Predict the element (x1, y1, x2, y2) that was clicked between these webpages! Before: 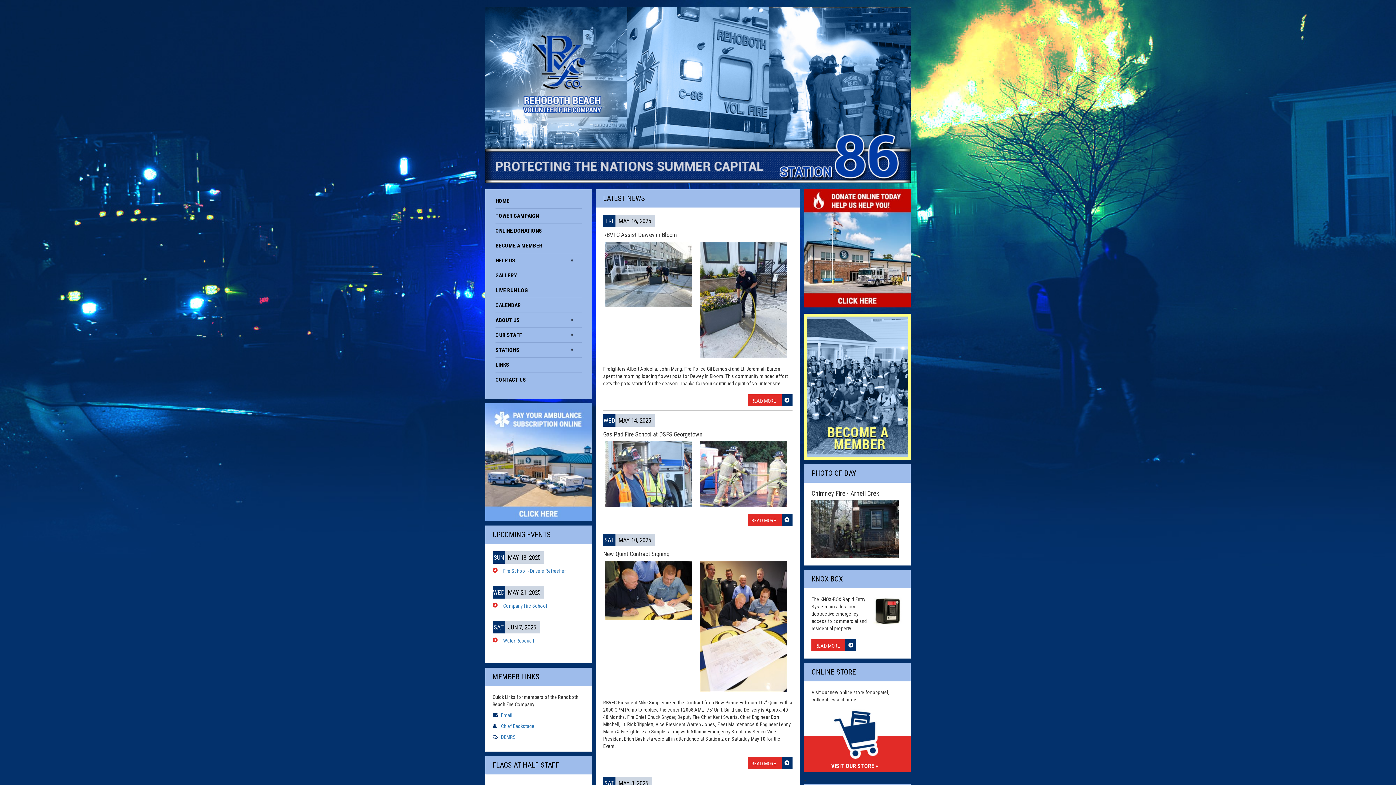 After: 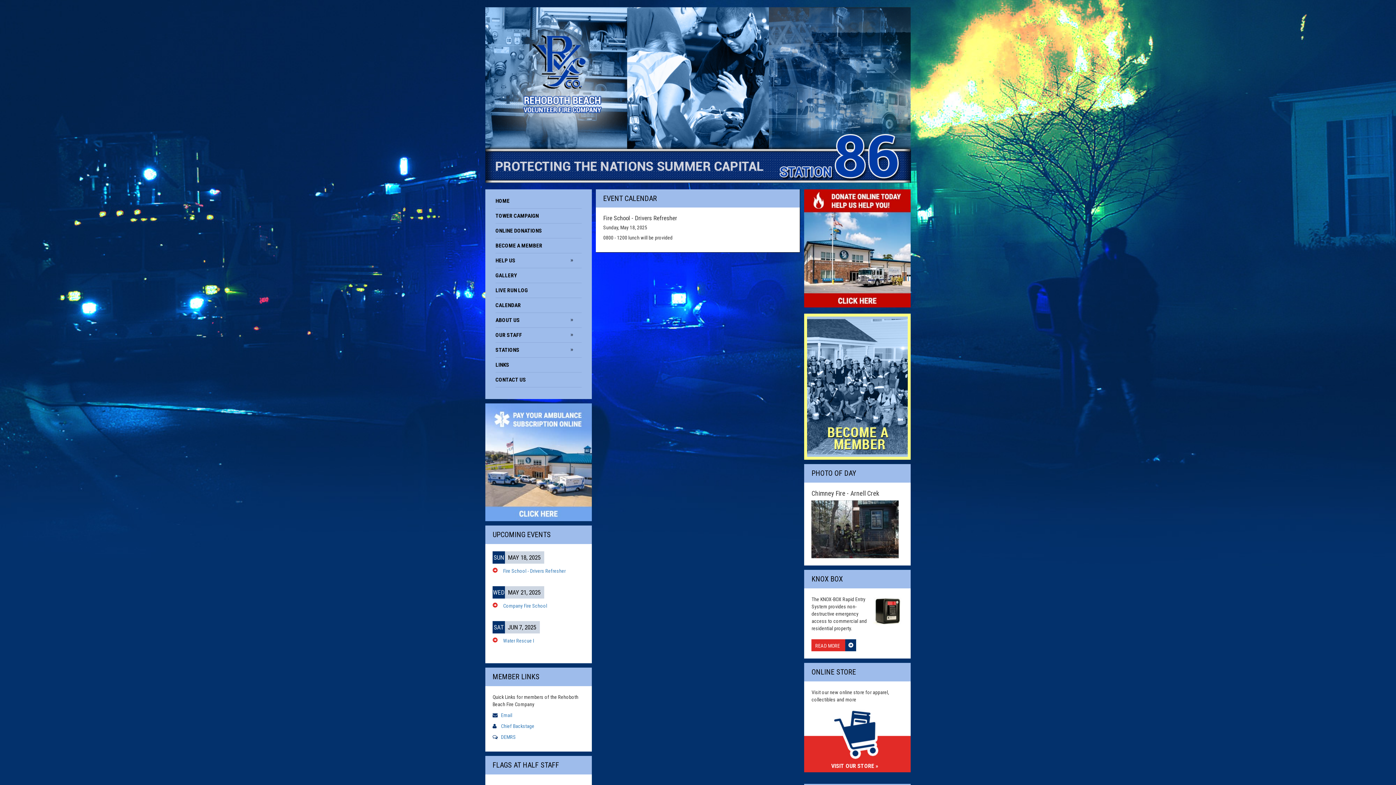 Action: label: Fire School - Drivers Refresher bbox: (503, 568, 565, 574)